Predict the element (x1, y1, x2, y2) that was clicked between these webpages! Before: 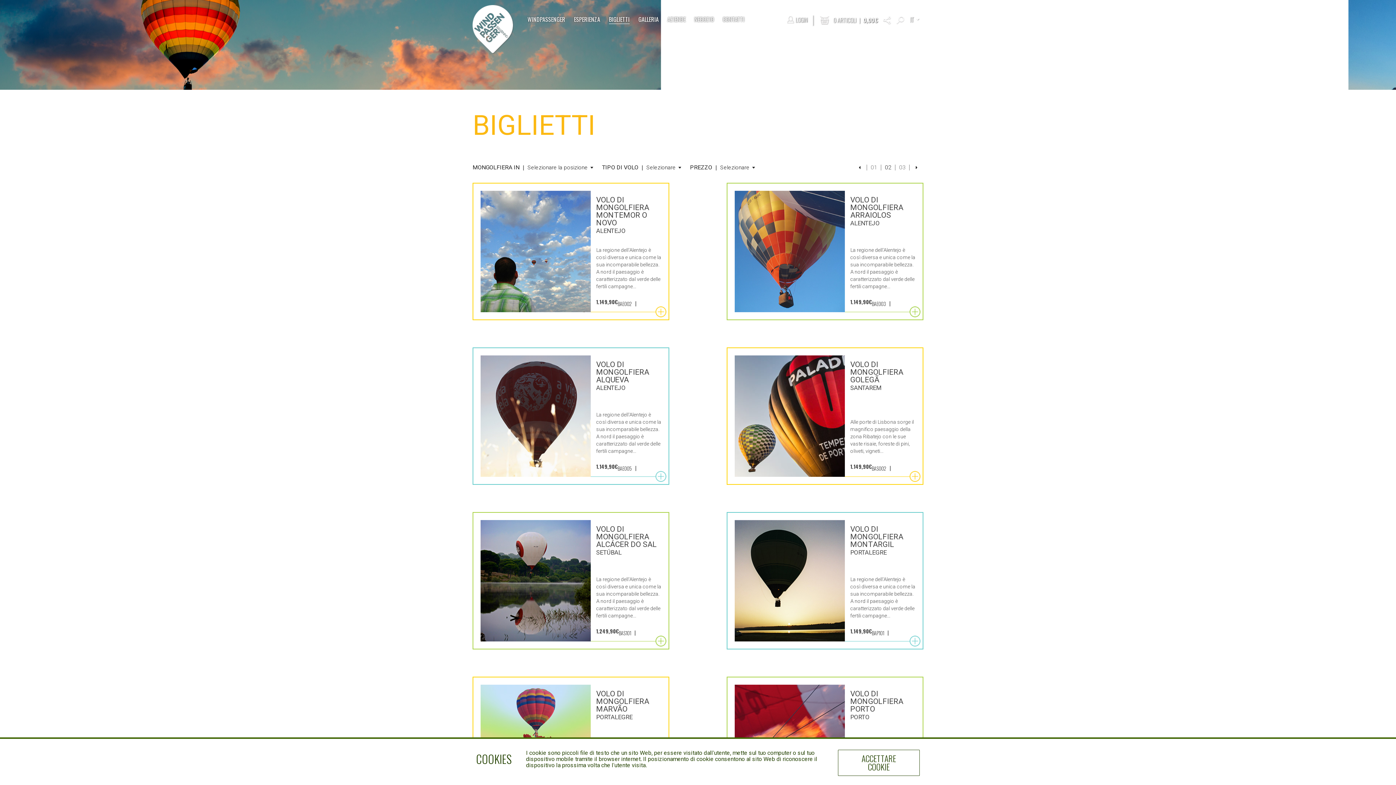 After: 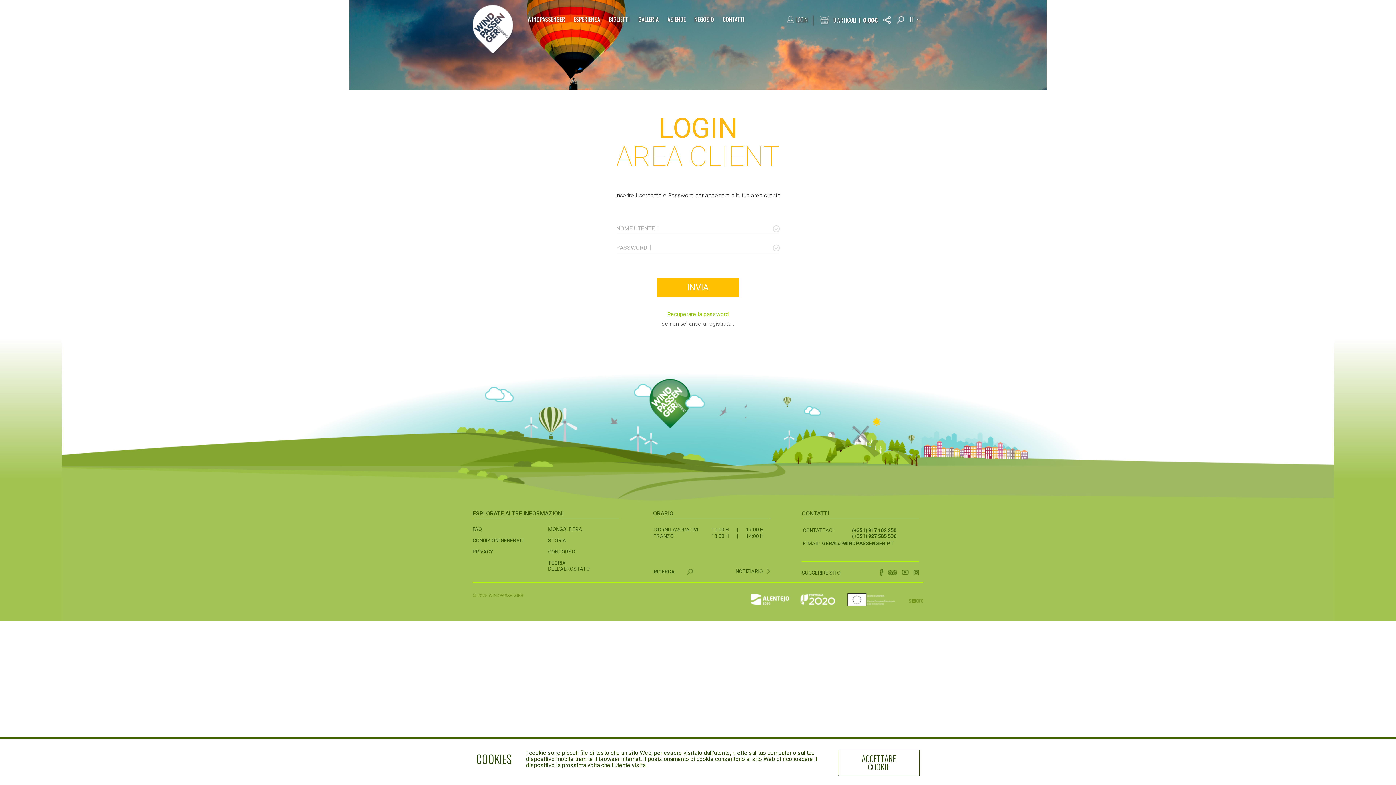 Action: label: LOGIN bbox: (787, 12, 811, 27)